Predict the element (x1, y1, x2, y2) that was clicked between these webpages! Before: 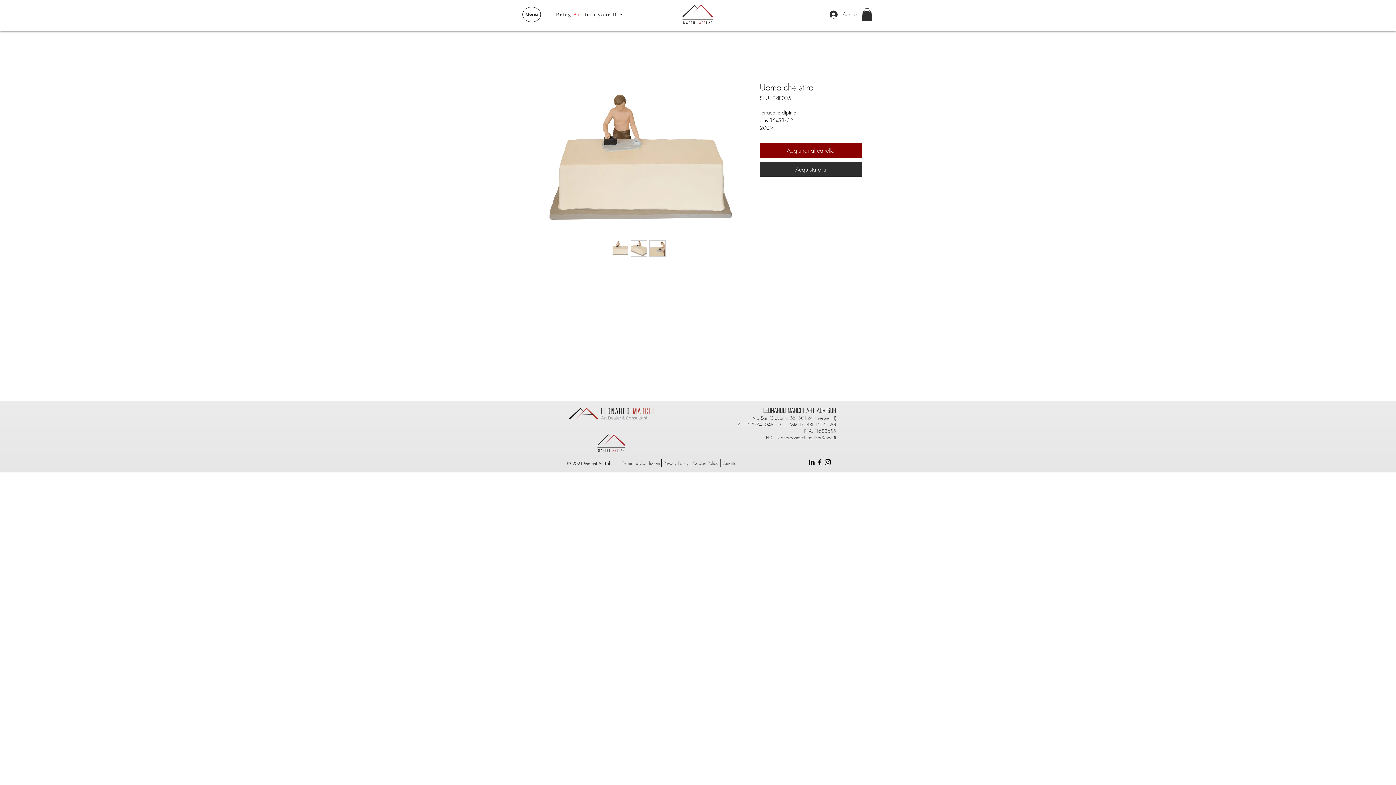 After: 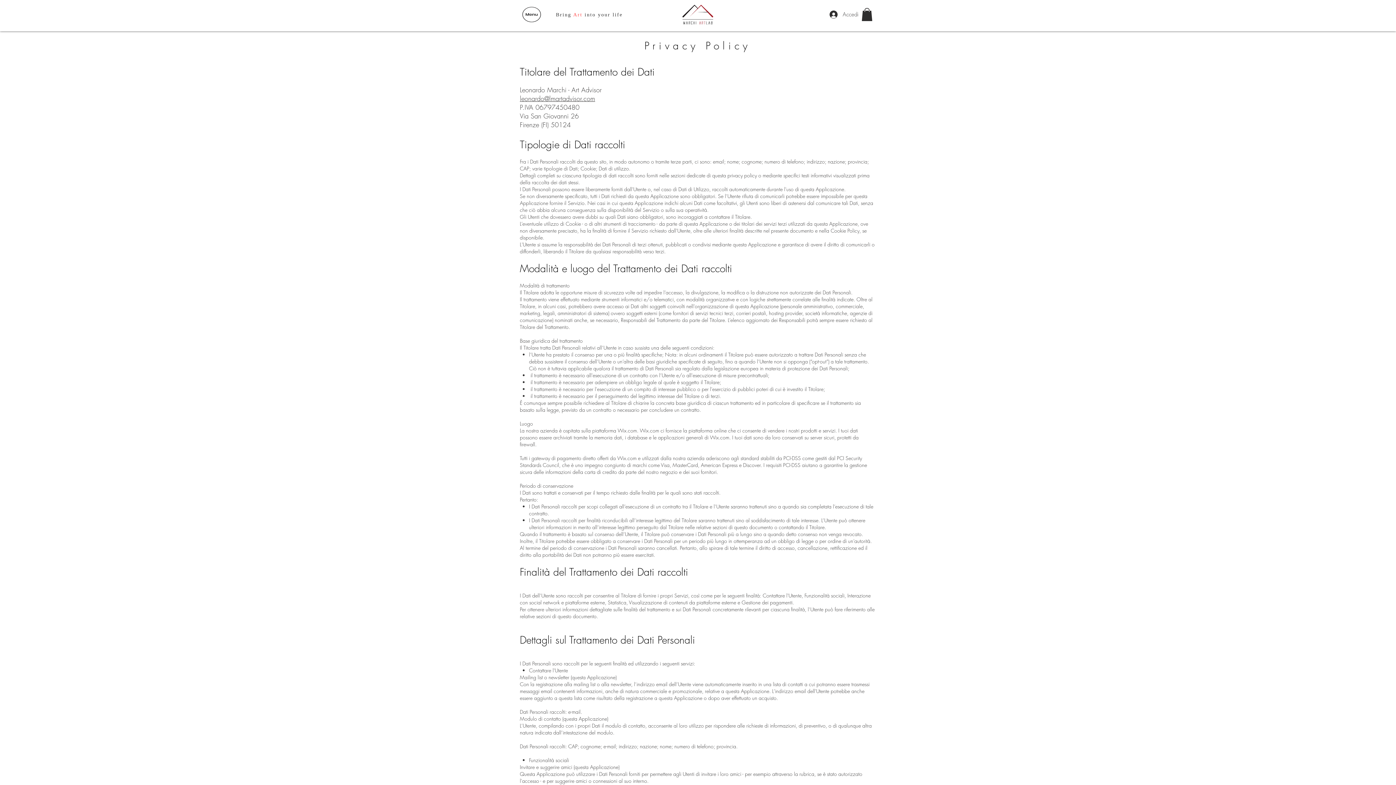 Action: label: Privacy Policy bbox: (661, 459, 690, 467)